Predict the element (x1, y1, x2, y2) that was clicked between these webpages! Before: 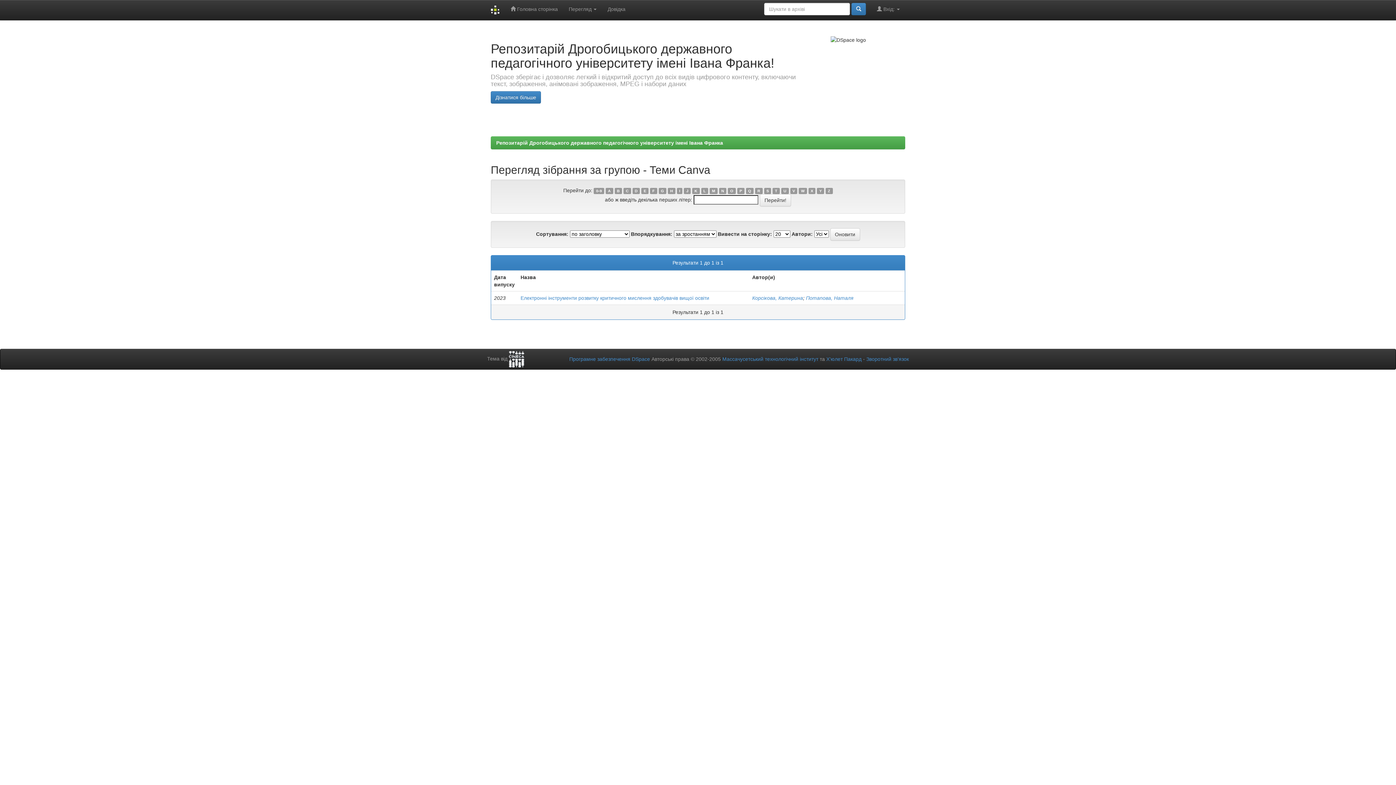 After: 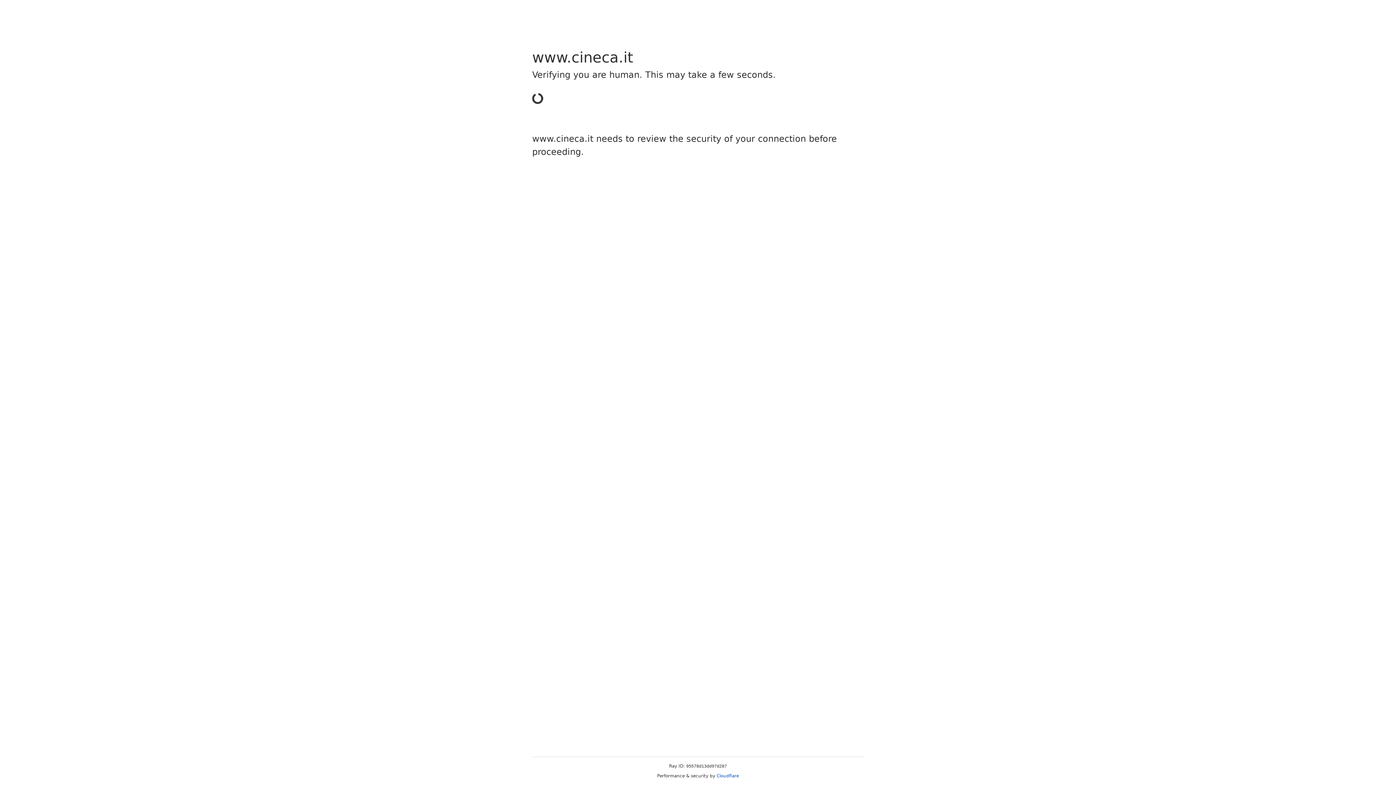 Action: bbox: (509, 356, 524, 361)